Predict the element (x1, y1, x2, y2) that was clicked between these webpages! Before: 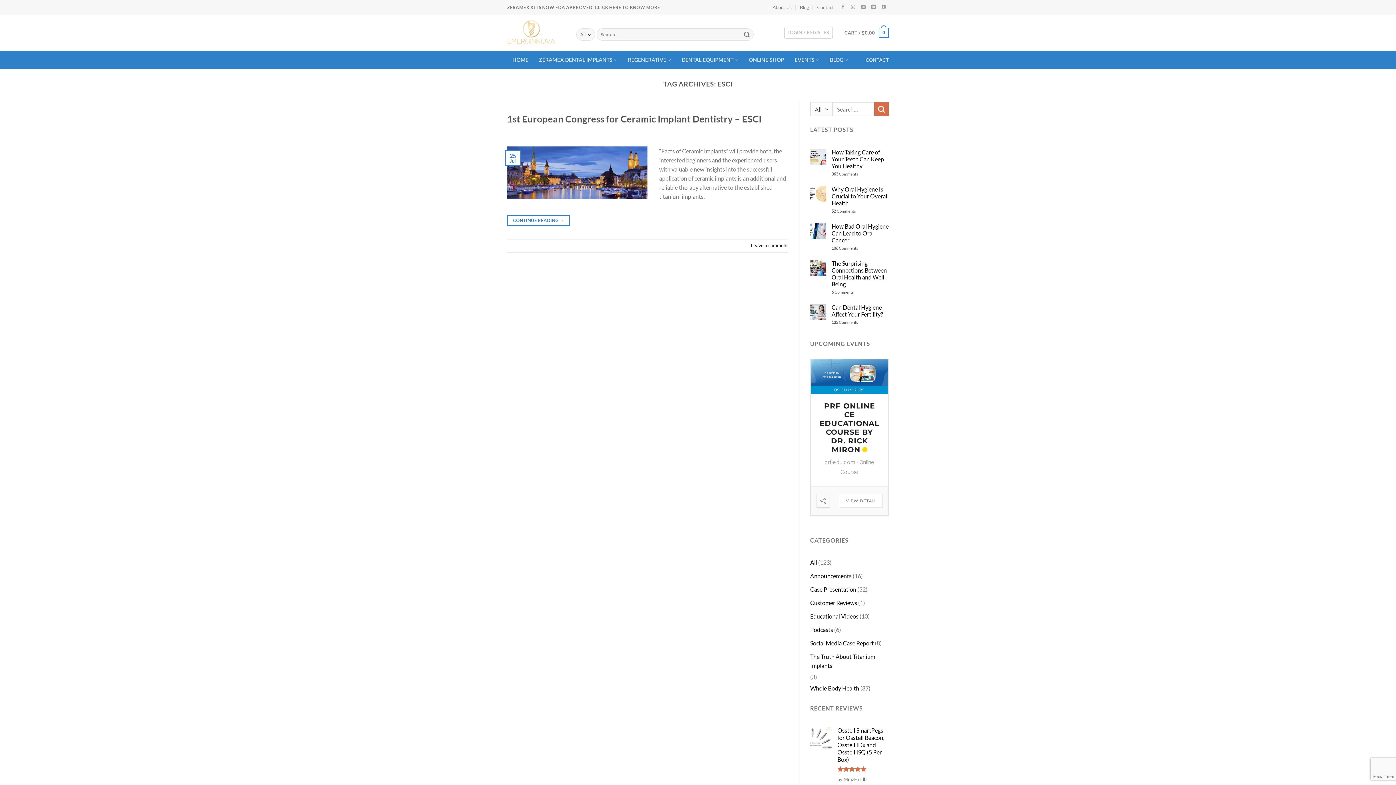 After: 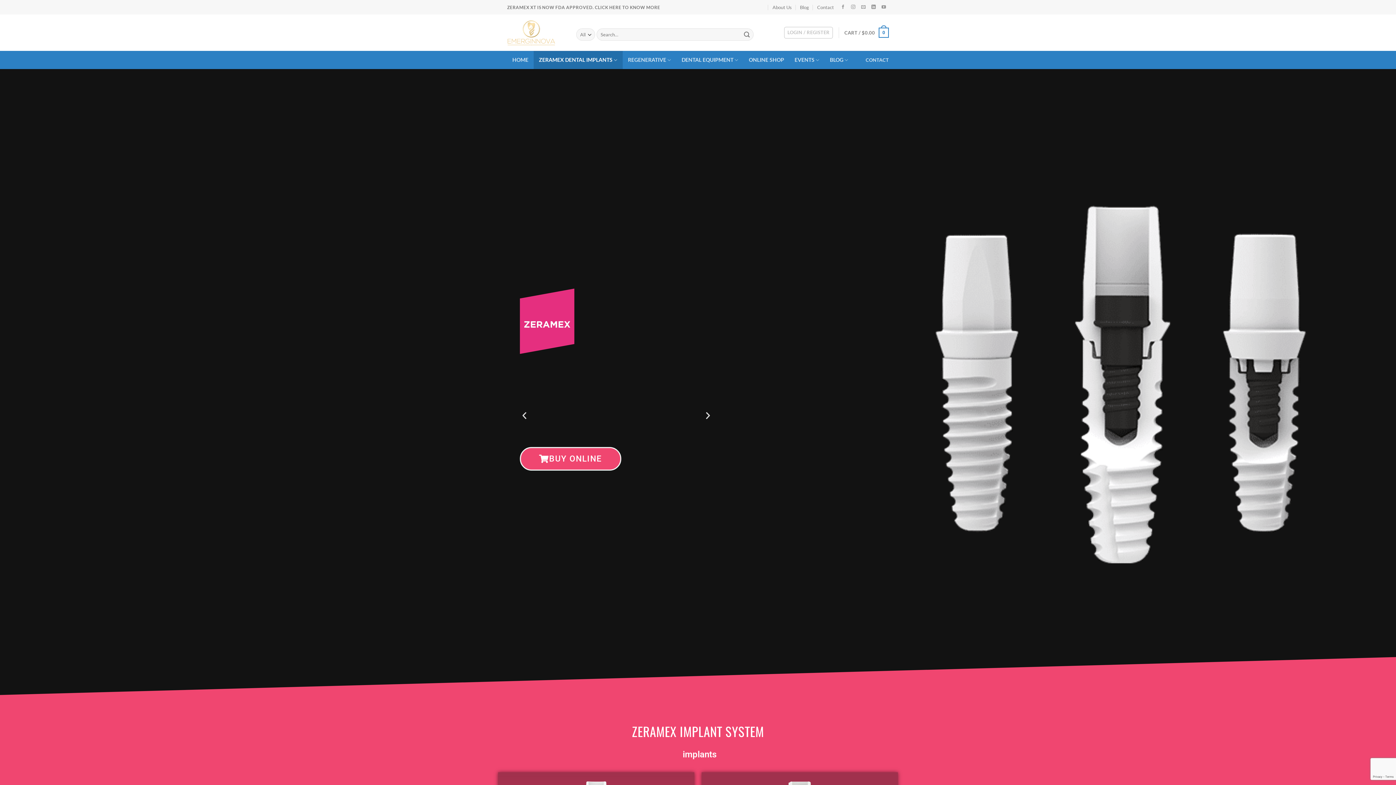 Action: label: CLICK HERE TO KNOW MORE bbox: (594, 4, 660, 10)